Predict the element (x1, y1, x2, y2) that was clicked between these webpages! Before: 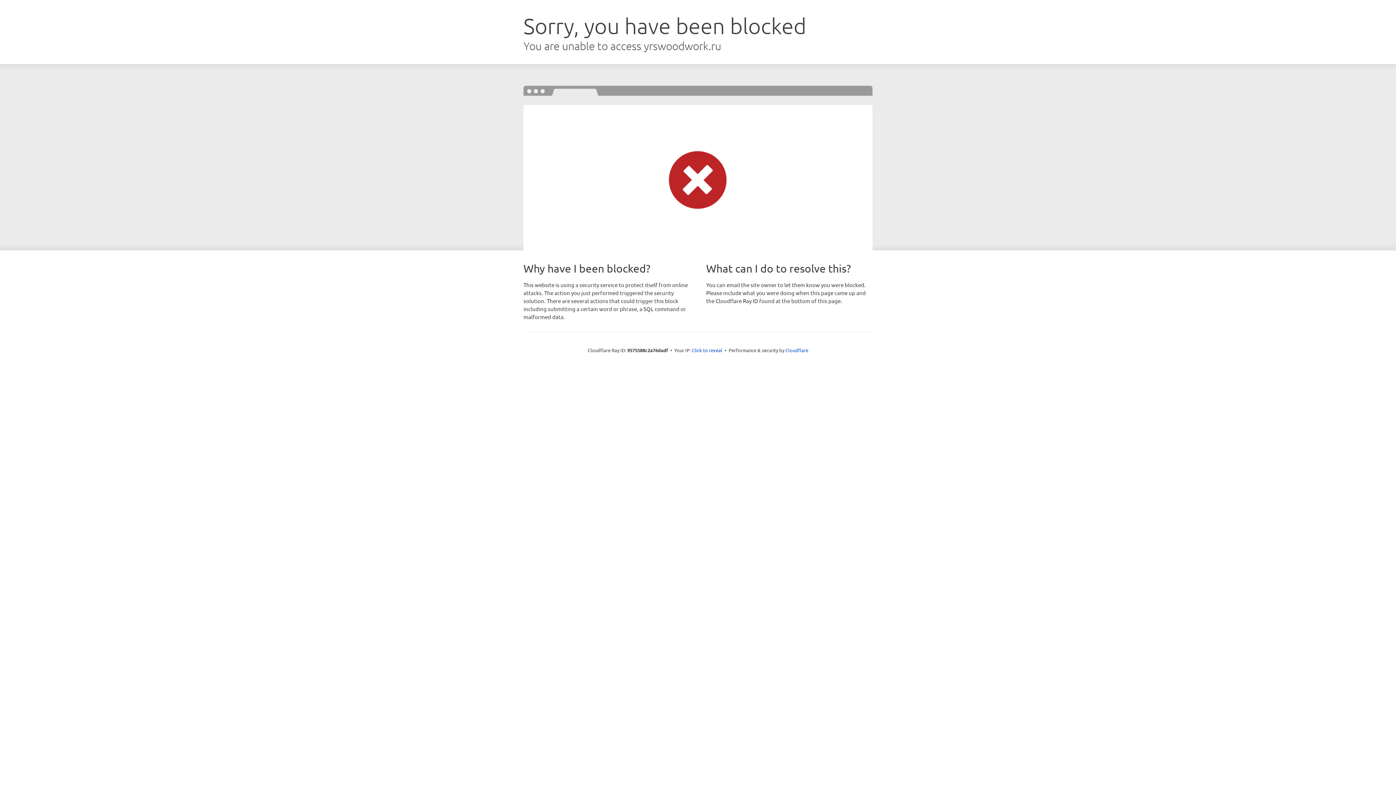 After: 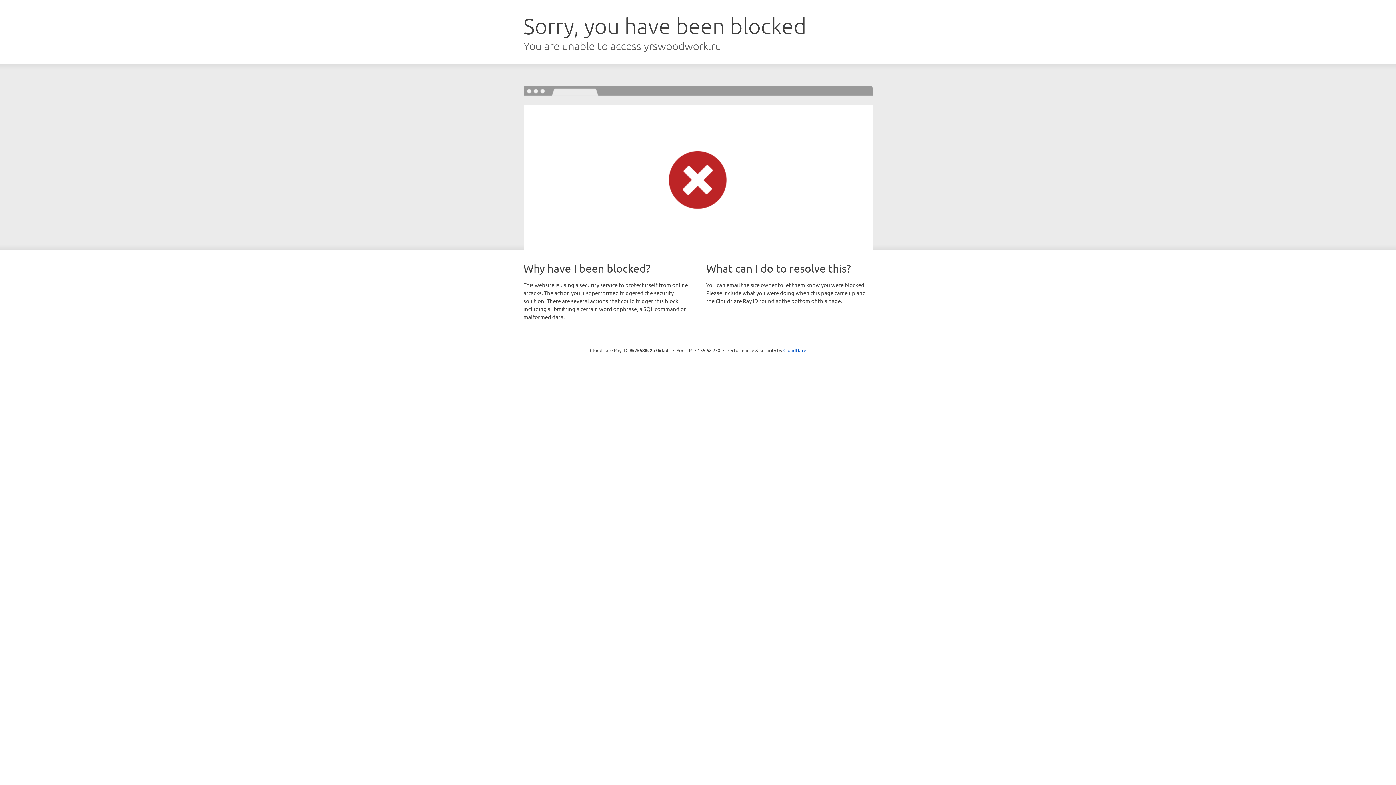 Action: bbox: (692, 346, 722, 353) label: Click to reveal